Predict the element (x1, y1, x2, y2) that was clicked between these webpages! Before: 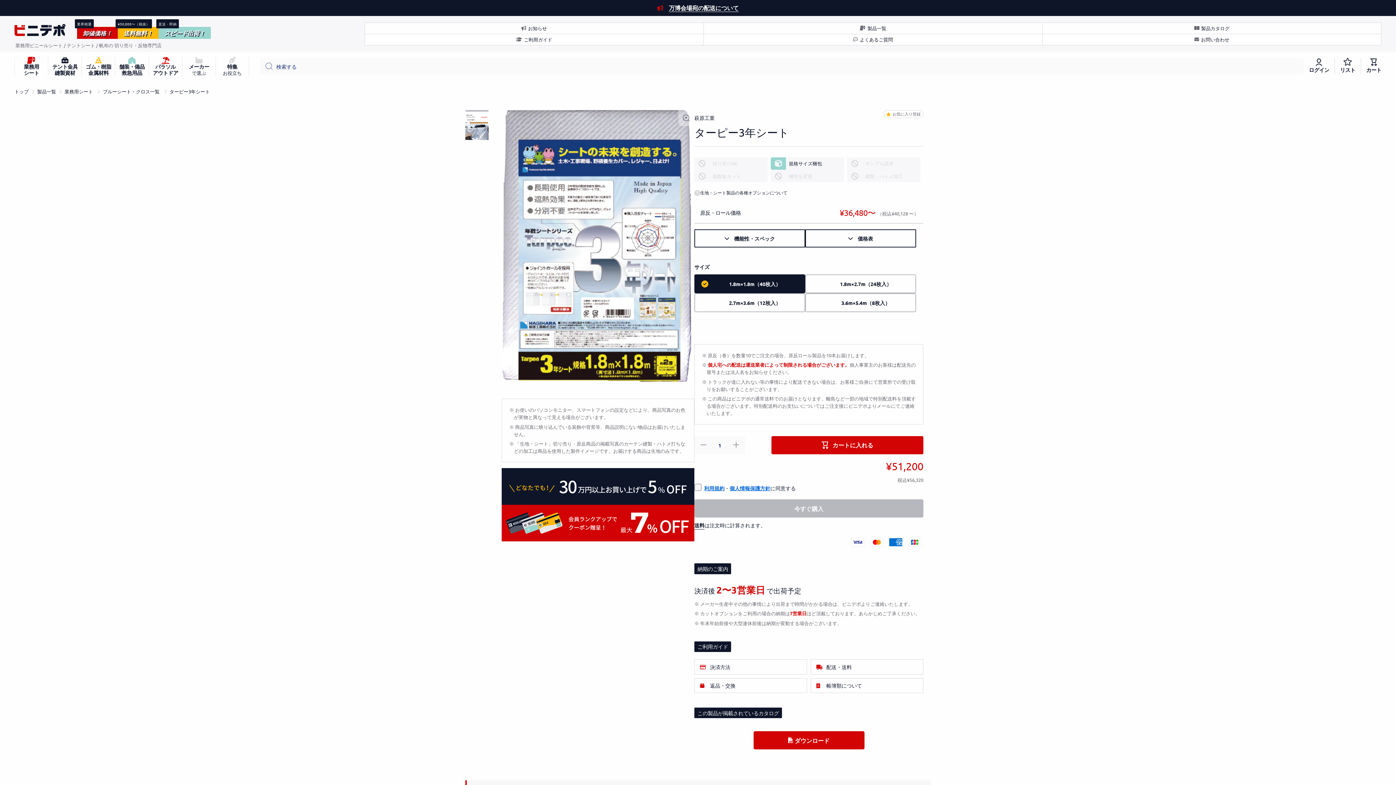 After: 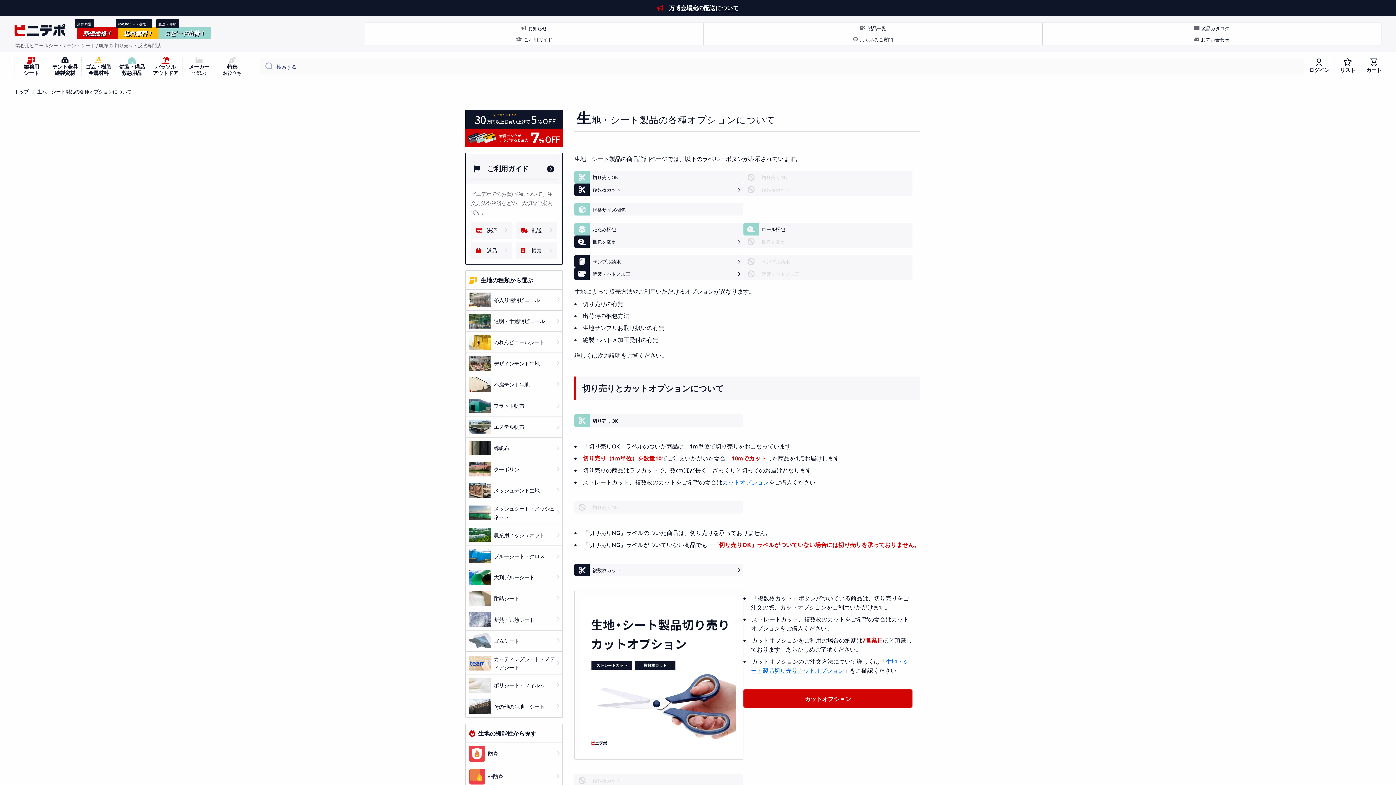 Action: bbox: (700, 189, 787, 196) label: 生地・シート製品の各種オプションについて